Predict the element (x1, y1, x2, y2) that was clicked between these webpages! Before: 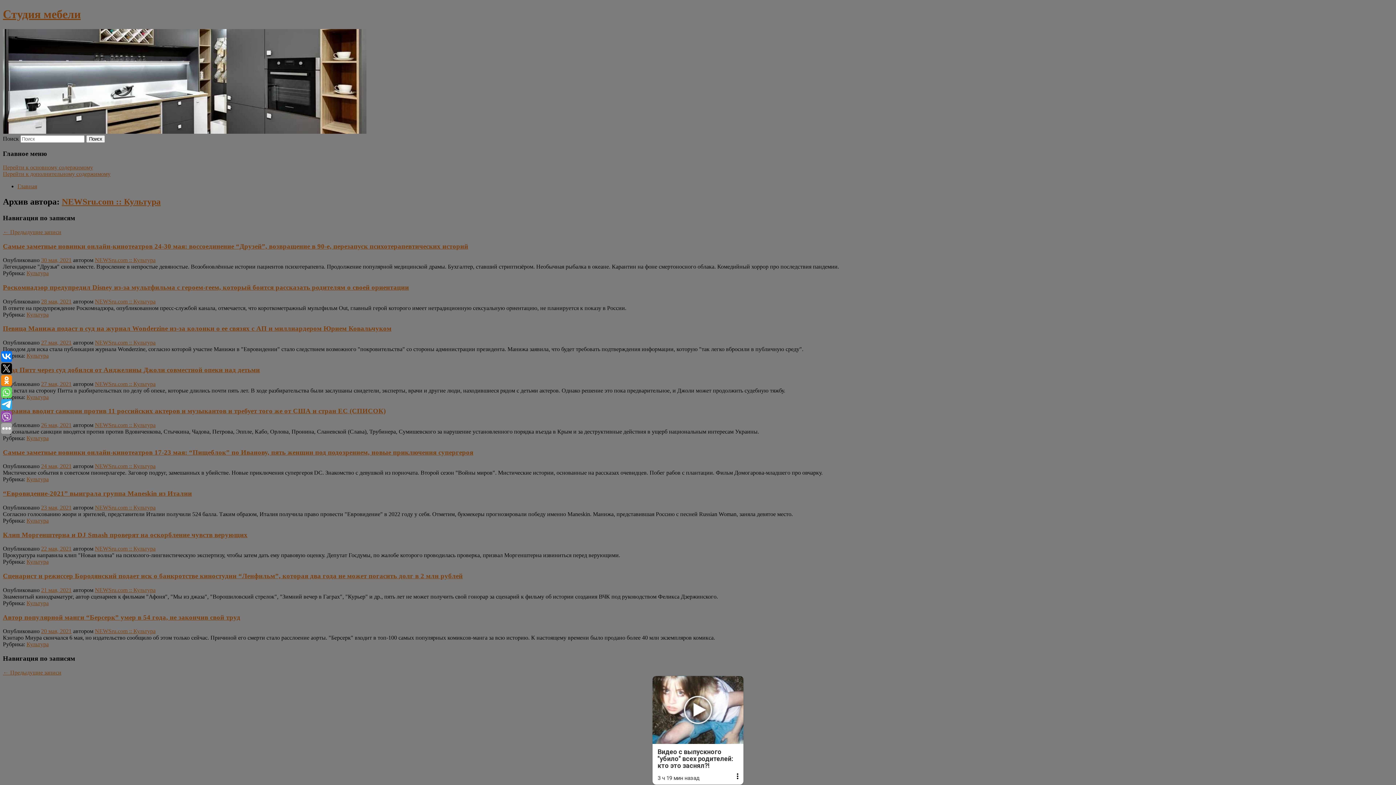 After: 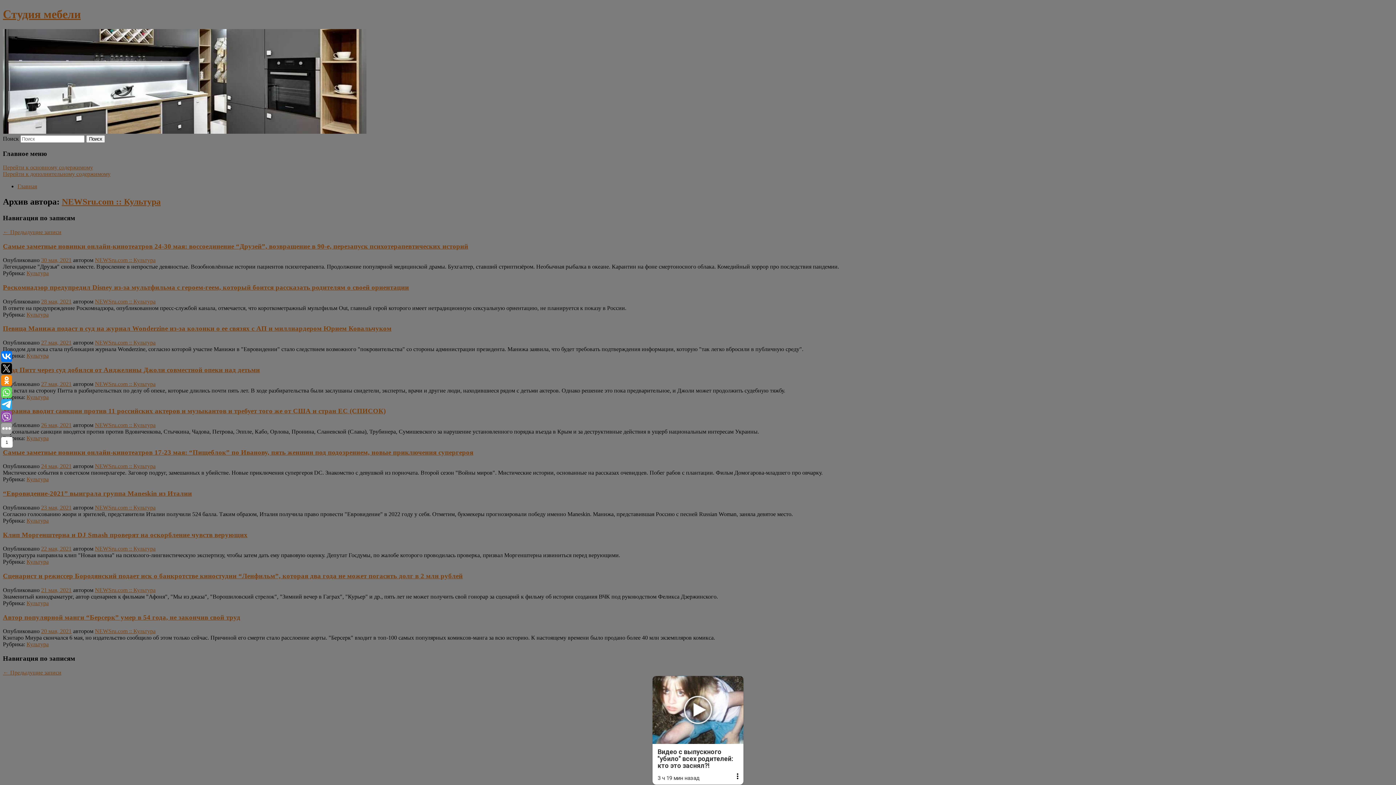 Action: bbox: (1, 375, 12, 386)